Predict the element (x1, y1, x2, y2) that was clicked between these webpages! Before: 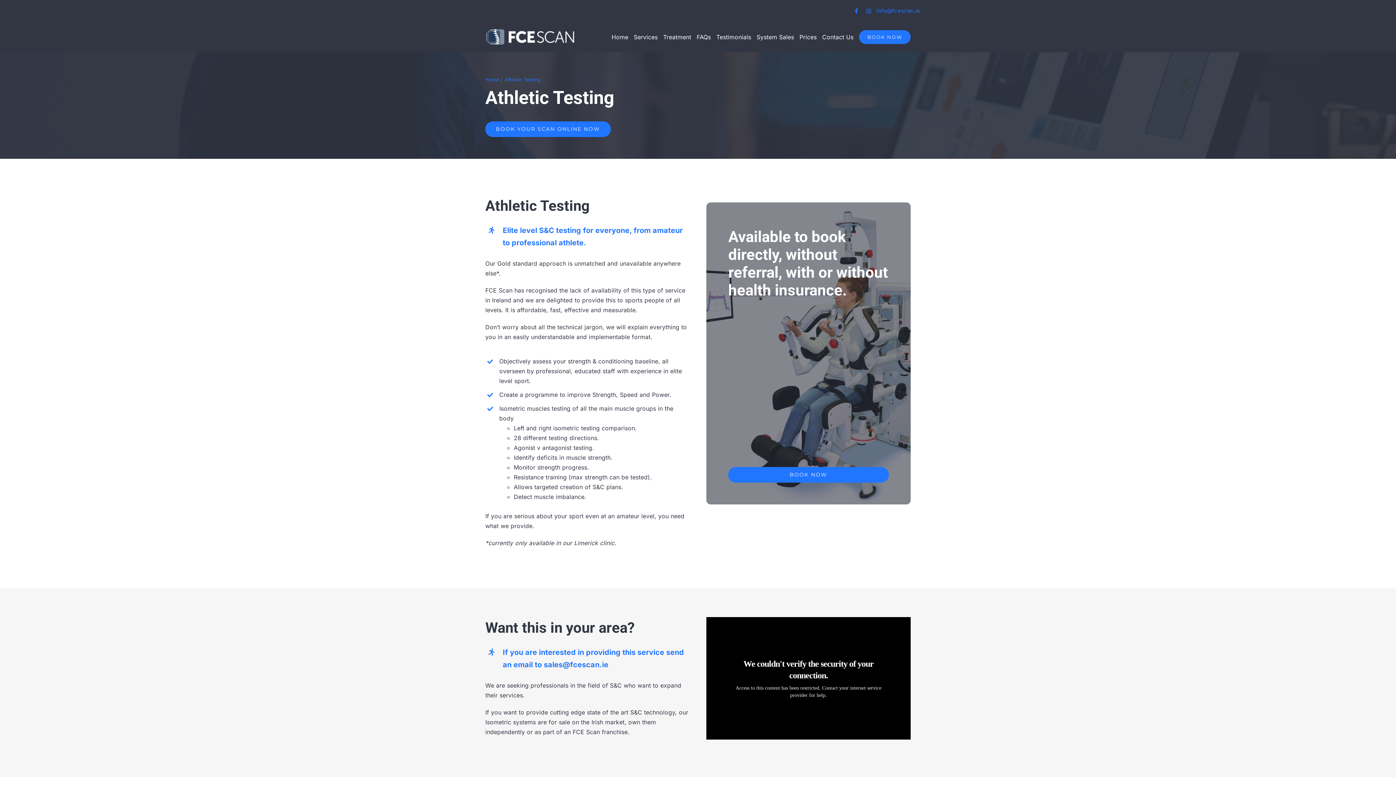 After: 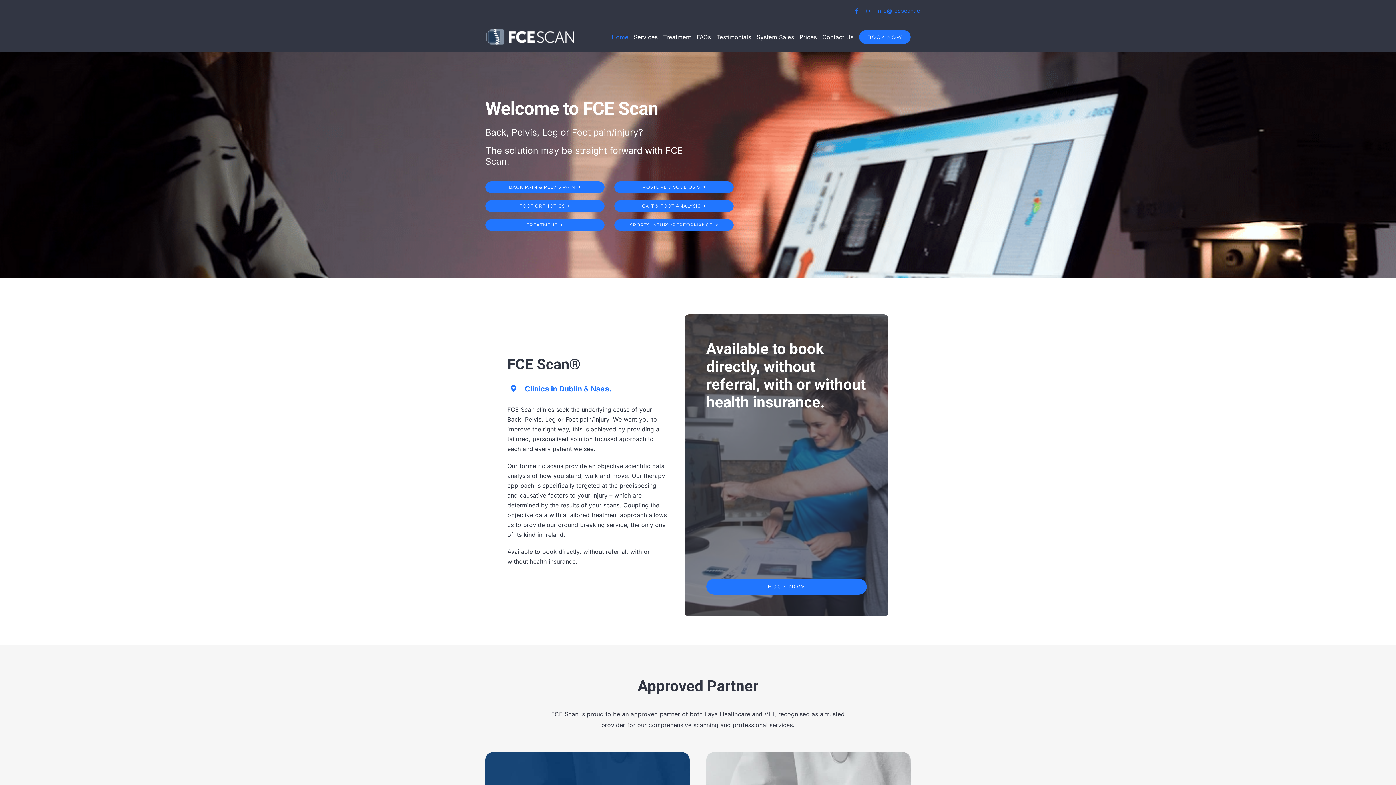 Action: bbox: (485, 76, 499, 82) label: Home